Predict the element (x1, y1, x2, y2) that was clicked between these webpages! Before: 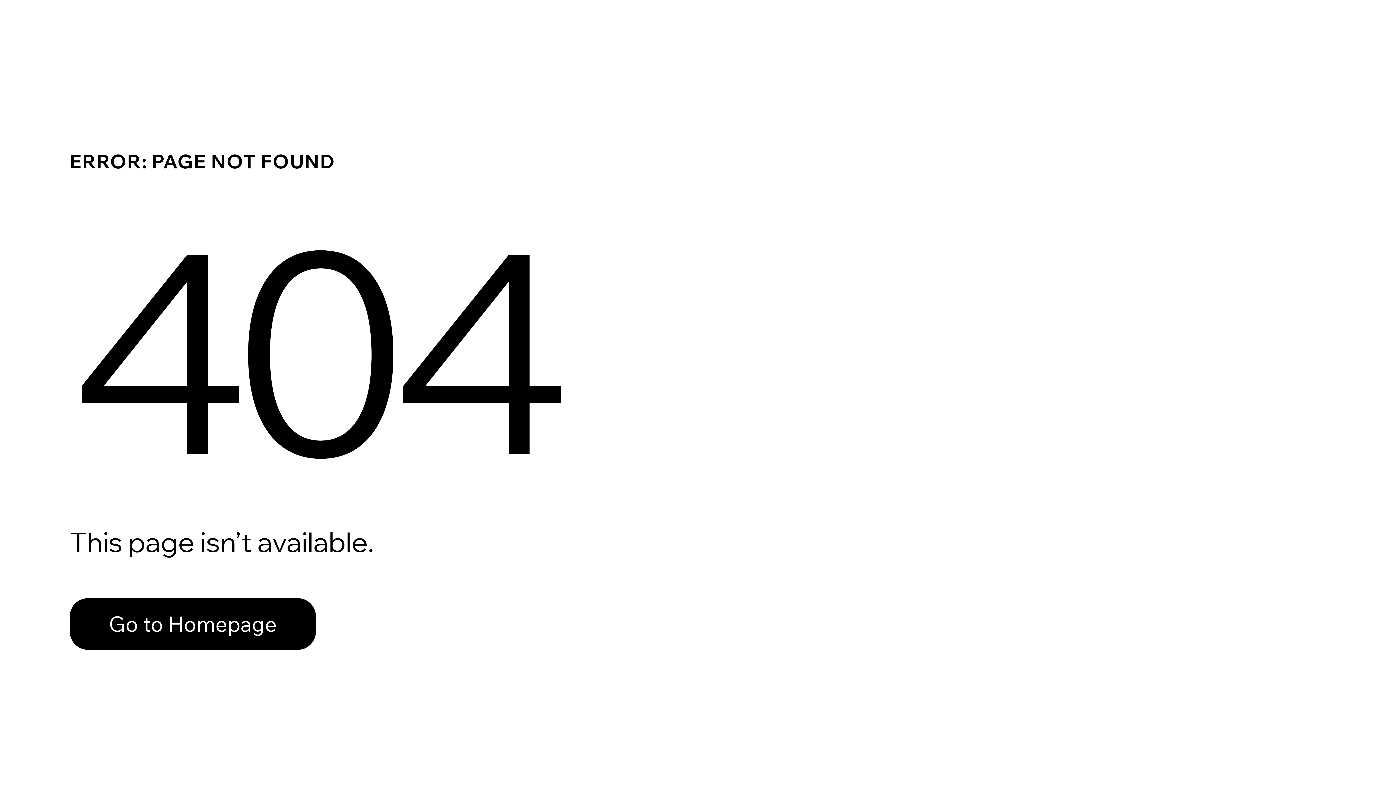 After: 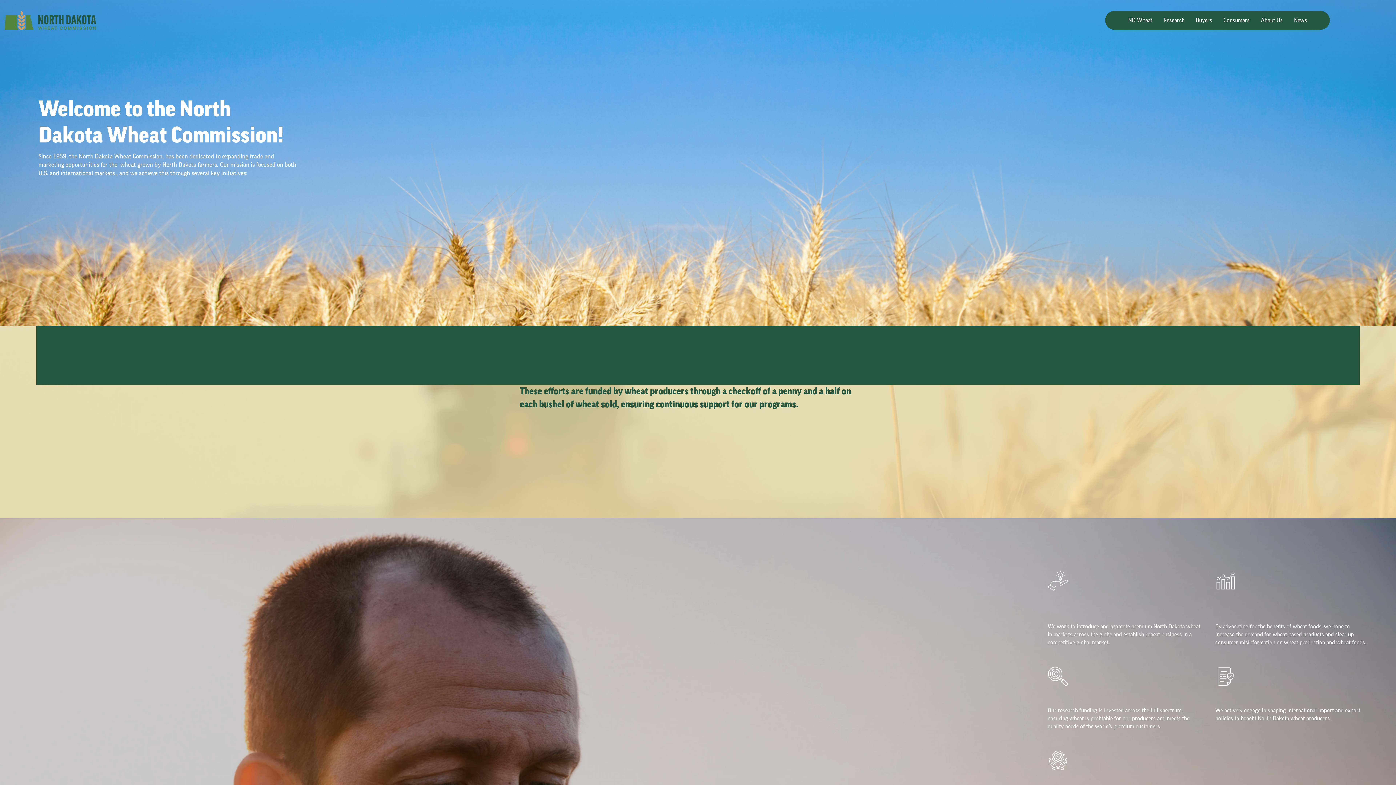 Action: label: Go to Homepage bbox: (69, 582, 768, 659)